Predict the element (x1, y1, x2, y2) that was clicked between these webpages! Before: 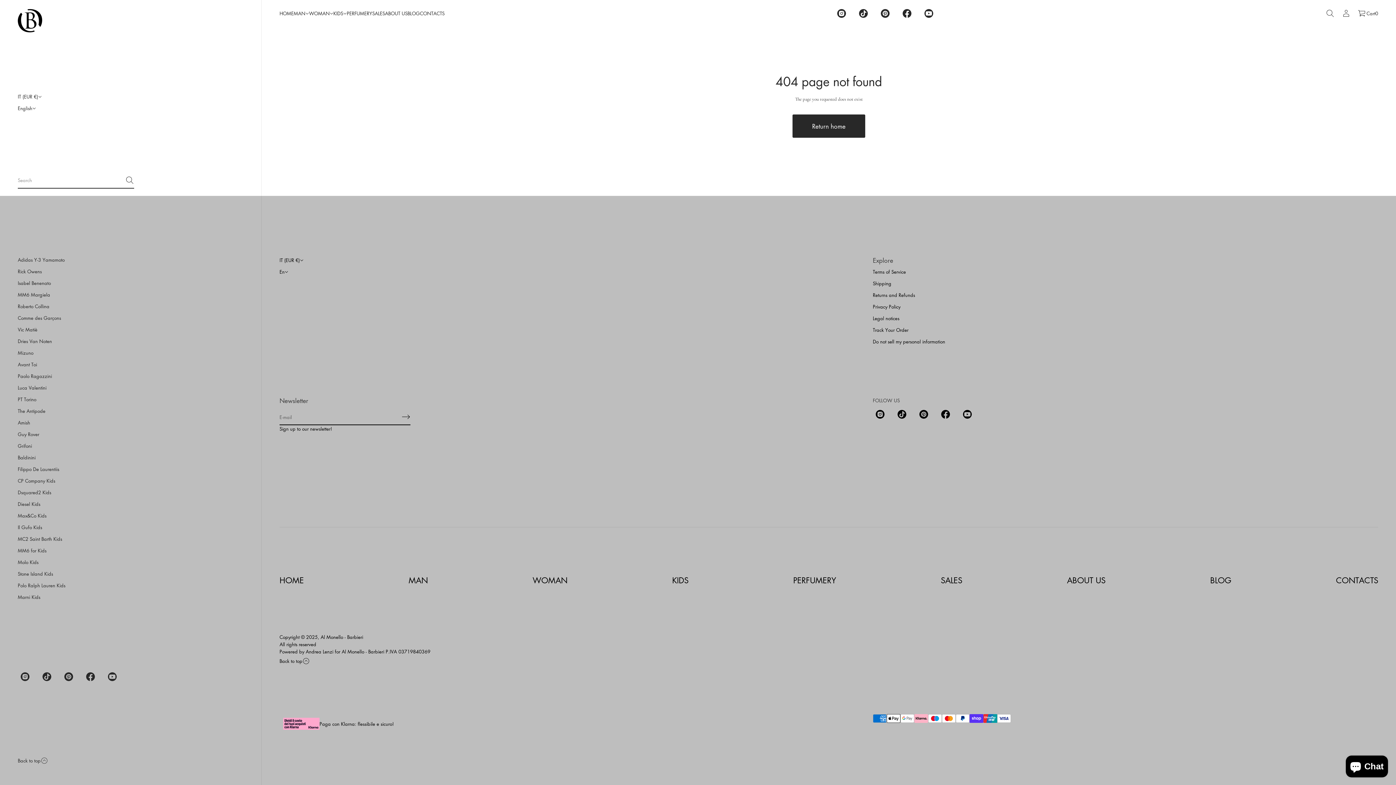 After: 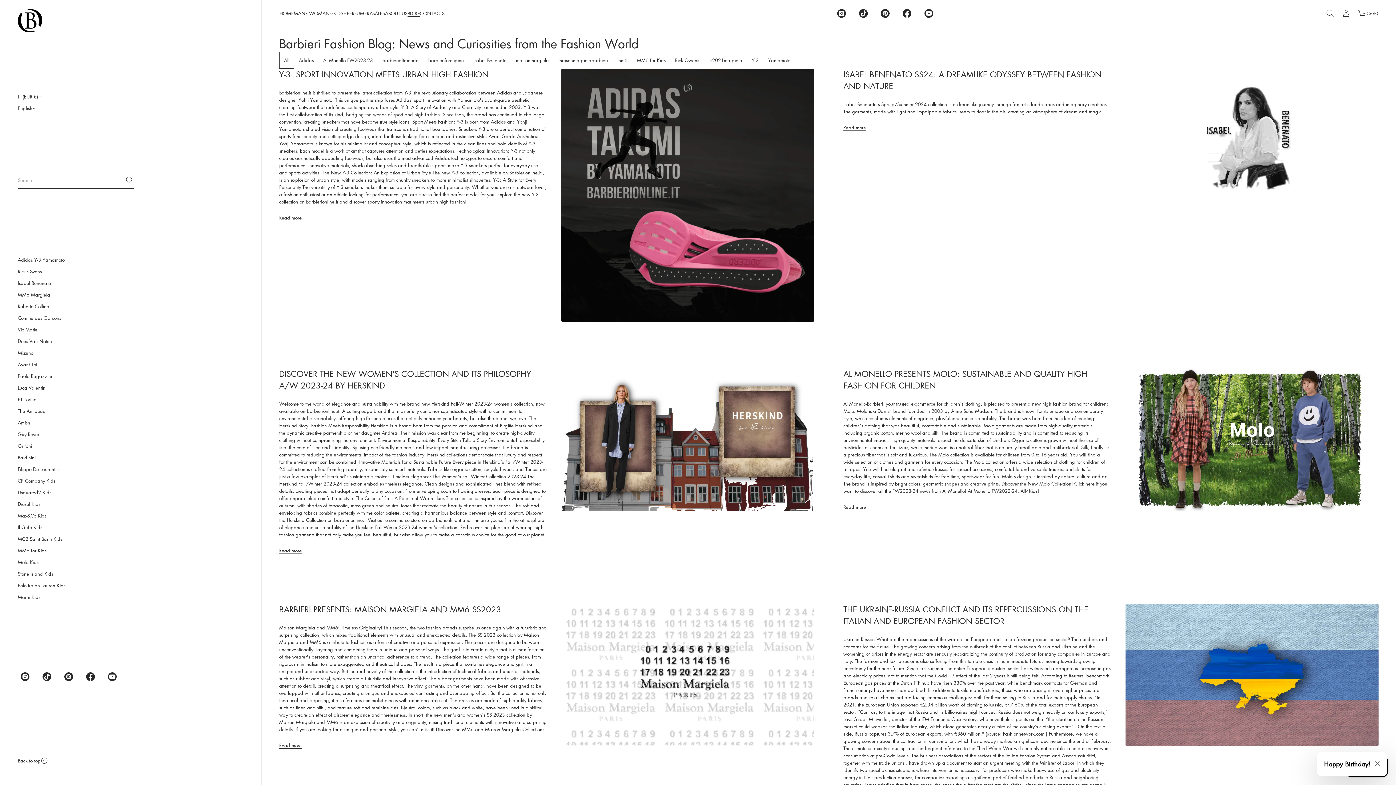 Action: label: BLOG bbox: (1210, 574, 1231, 586)